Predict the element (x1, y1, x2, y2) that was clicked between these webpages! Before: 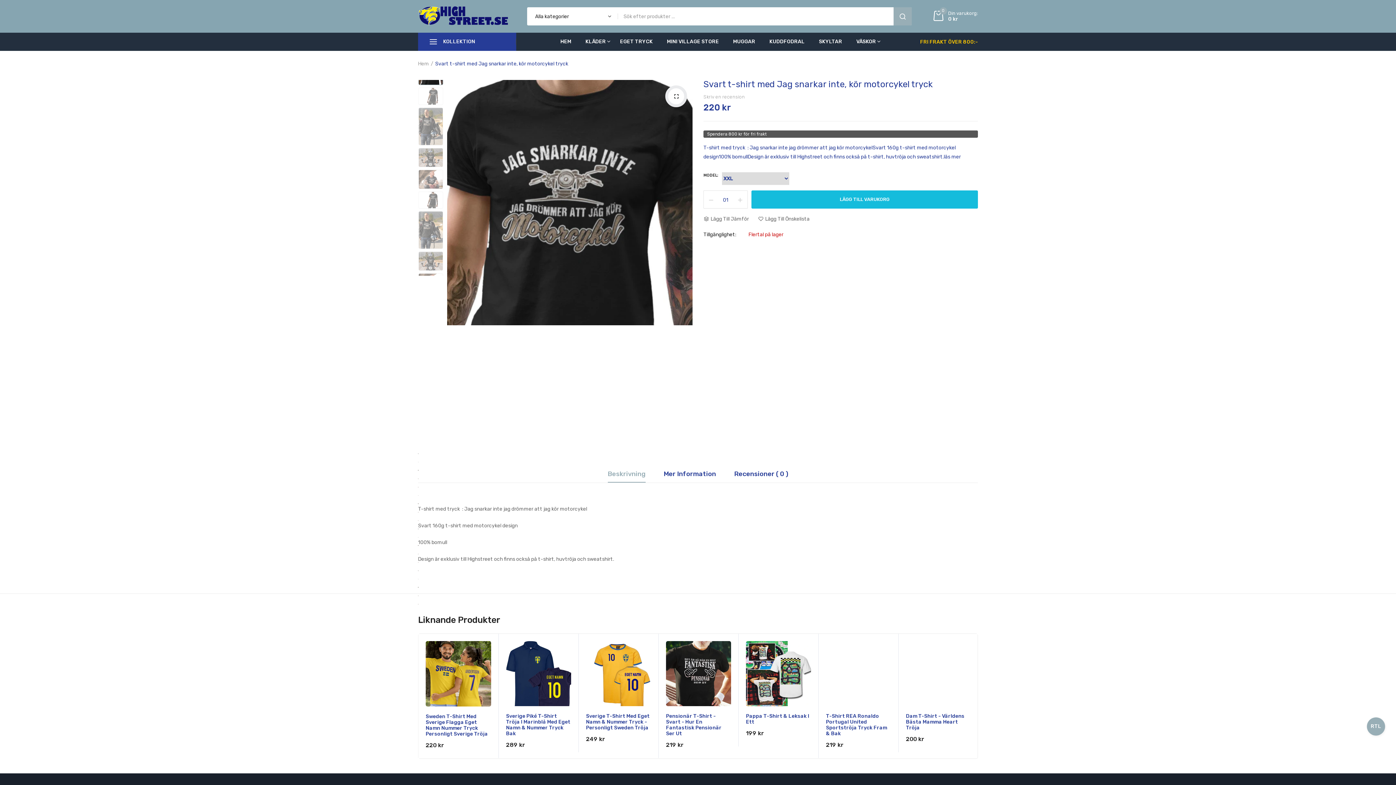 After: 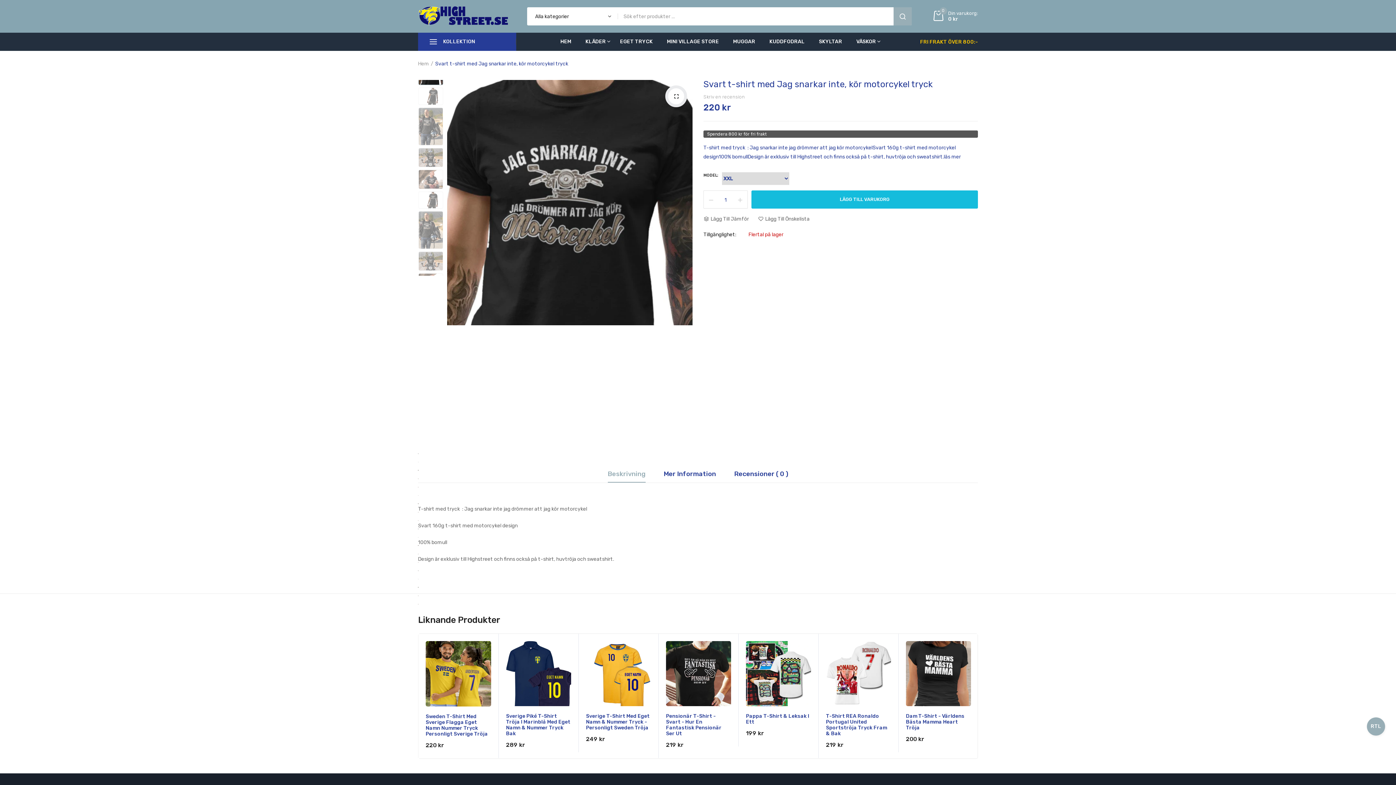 Action: bbox: (704, 190, 718, 209)